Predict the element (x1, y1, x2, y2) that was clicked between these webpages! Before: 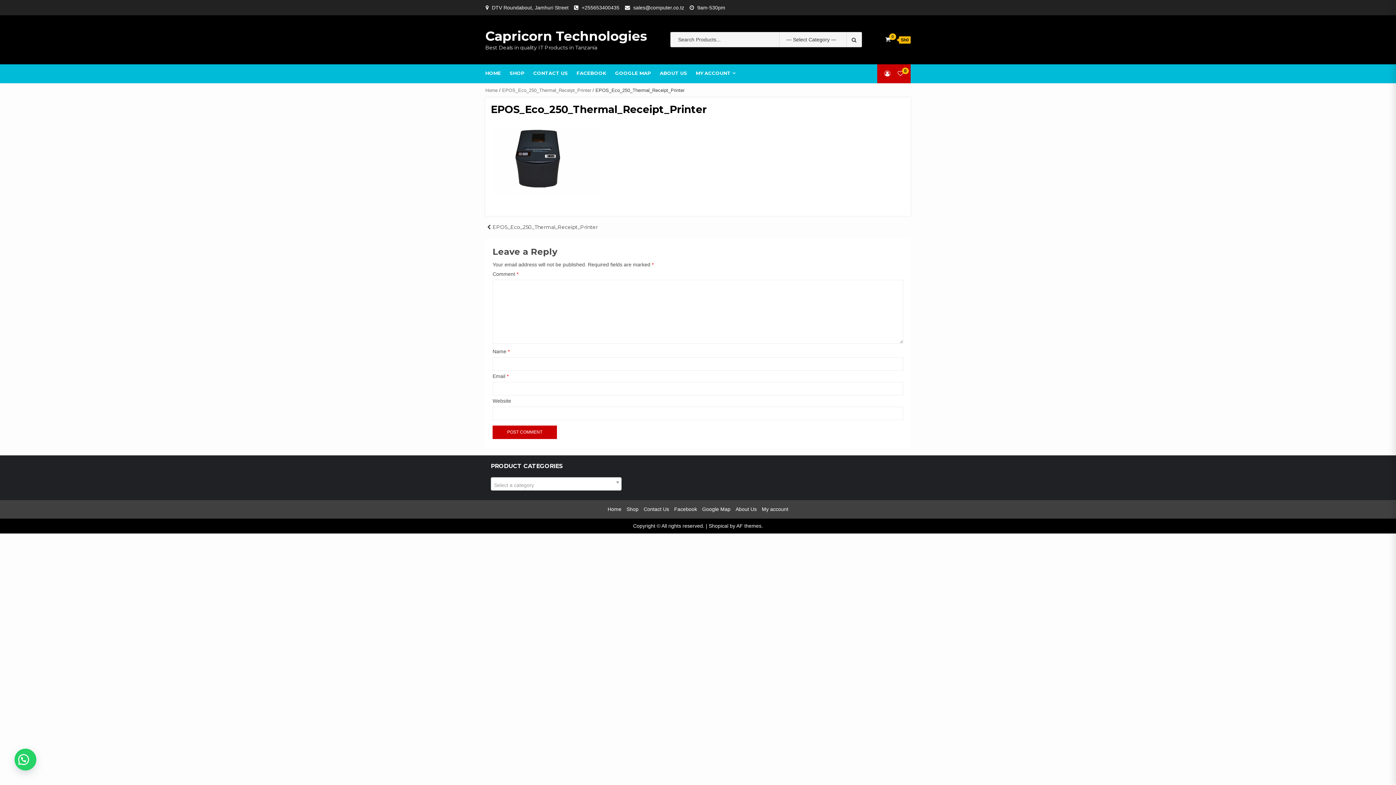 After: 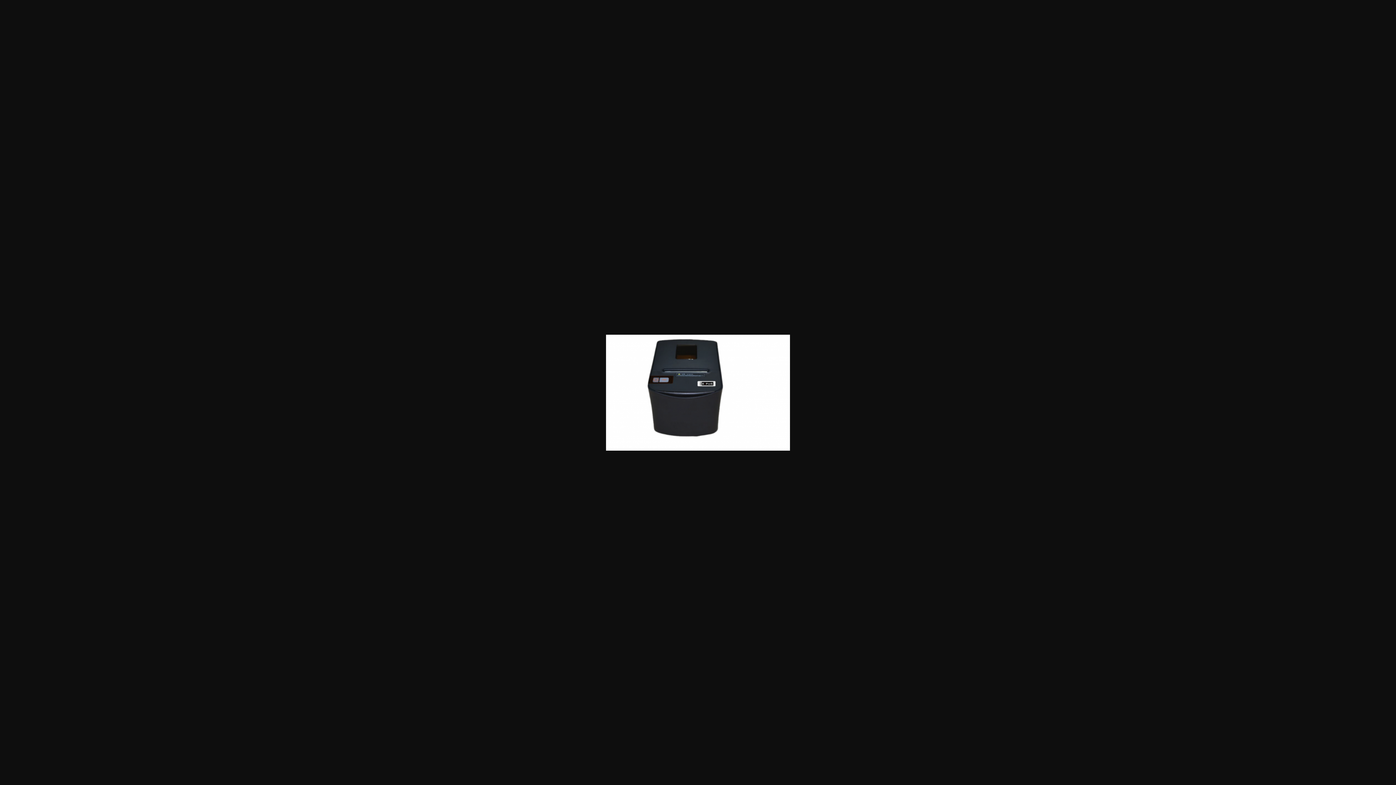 Action: bbox: (490, 158, 600, 164)